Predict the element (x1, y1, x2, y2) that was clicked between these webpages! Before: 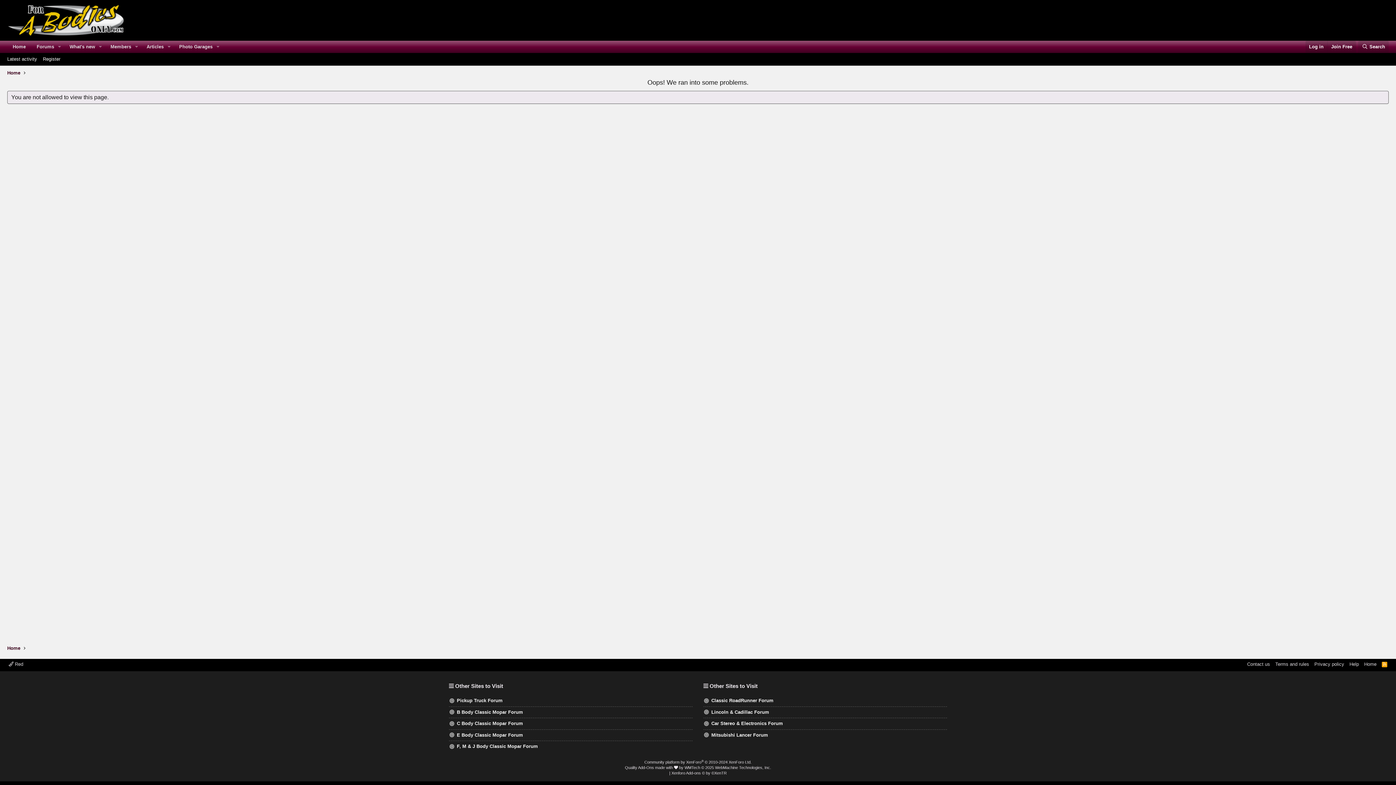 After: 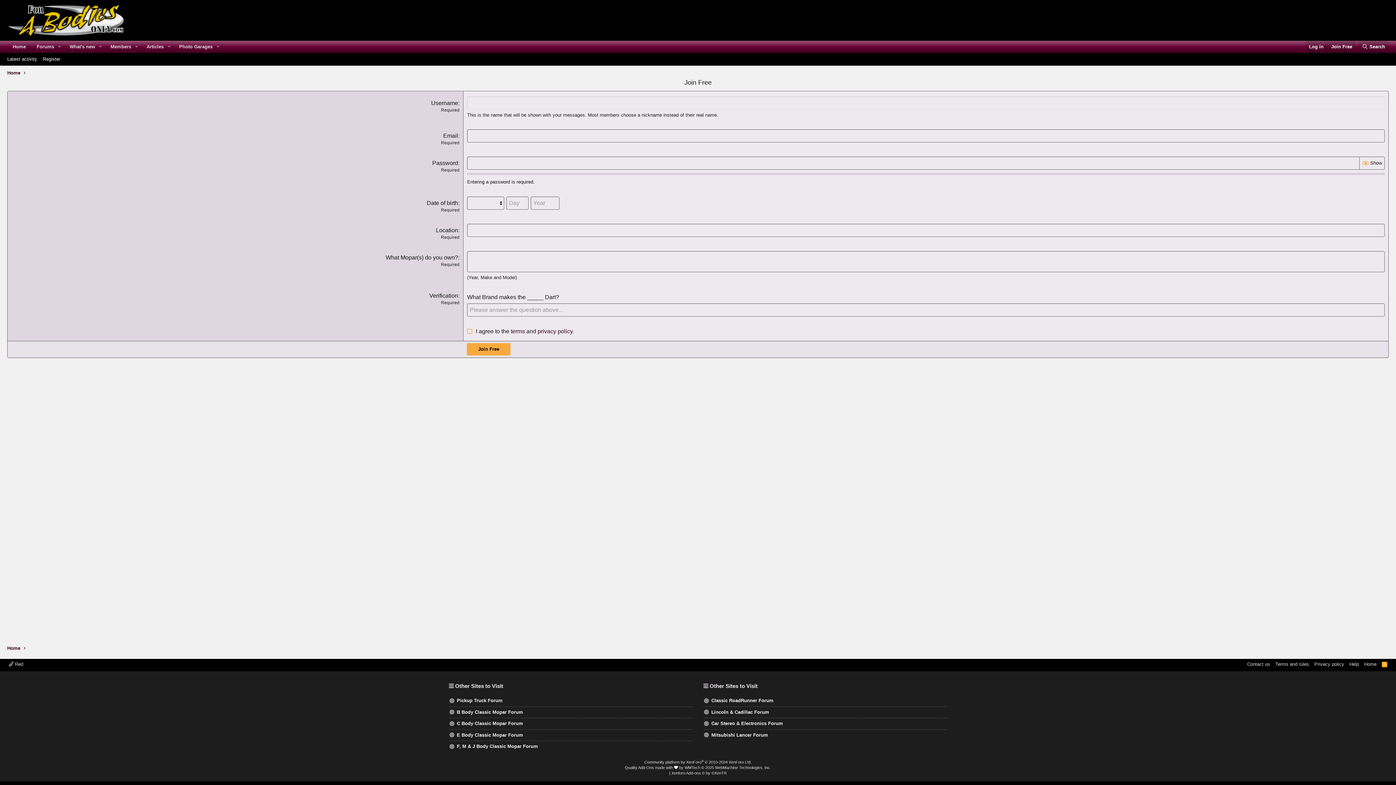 Action: bbox: (40, 54, 63, 64) label: Register